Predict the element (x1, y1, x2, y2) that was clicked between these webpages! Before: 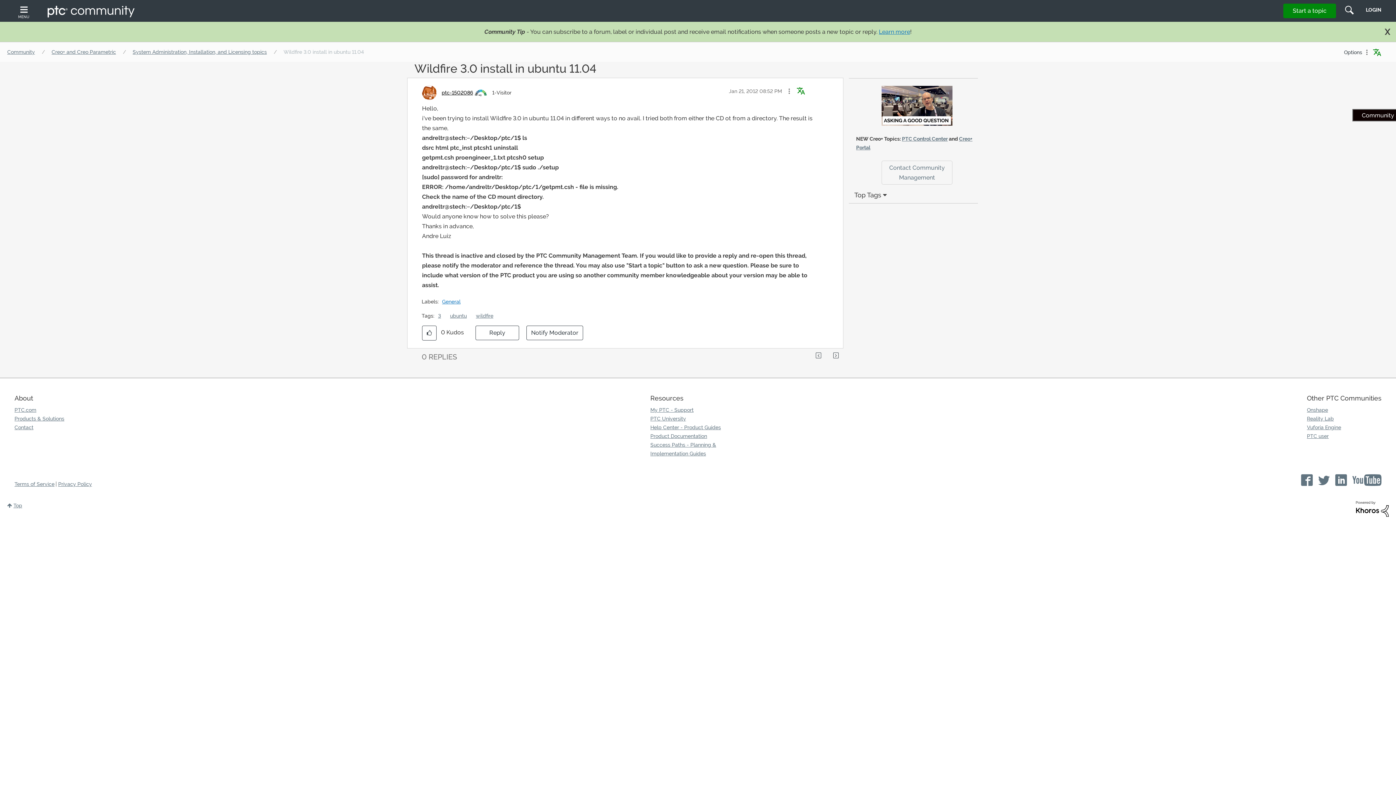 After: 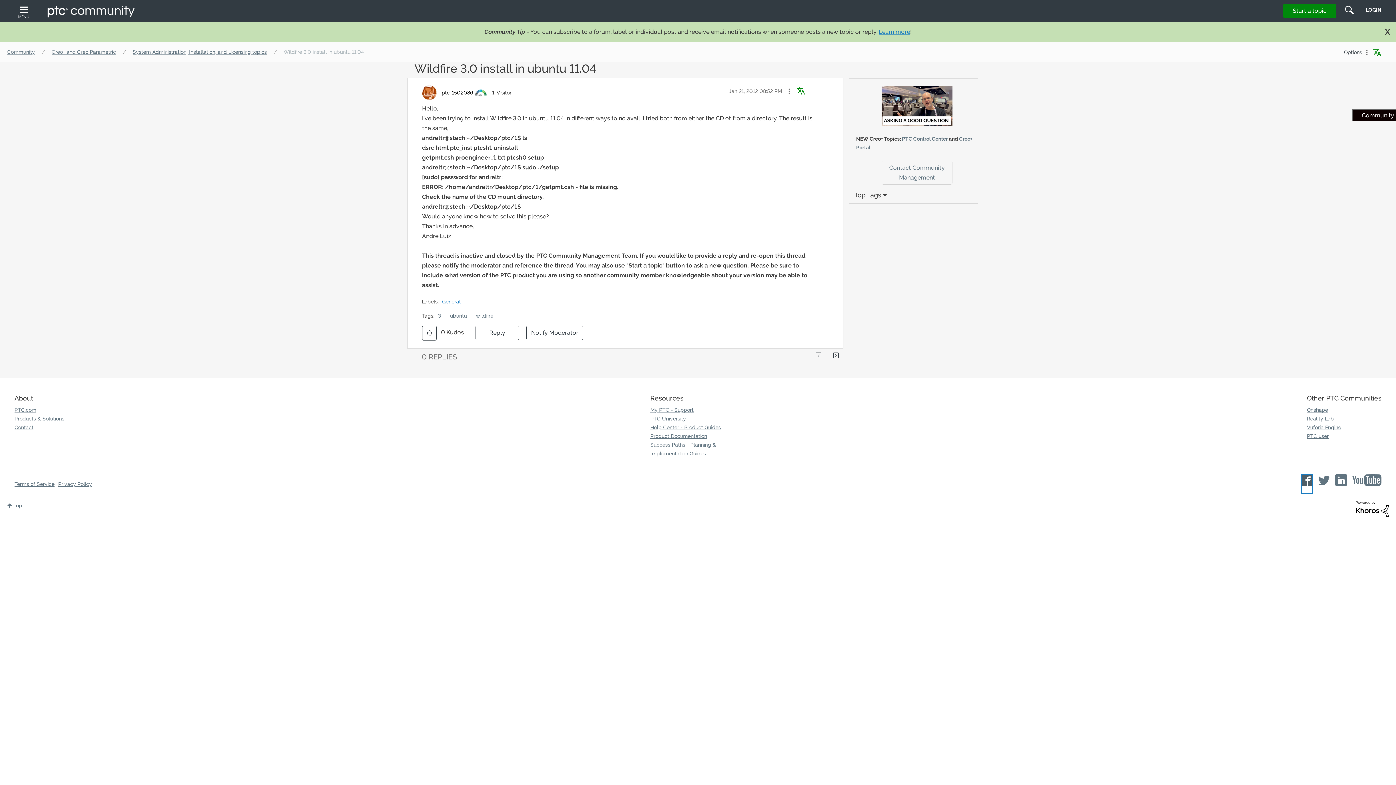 Action: bbox: (1301, 474, 1313, 494)